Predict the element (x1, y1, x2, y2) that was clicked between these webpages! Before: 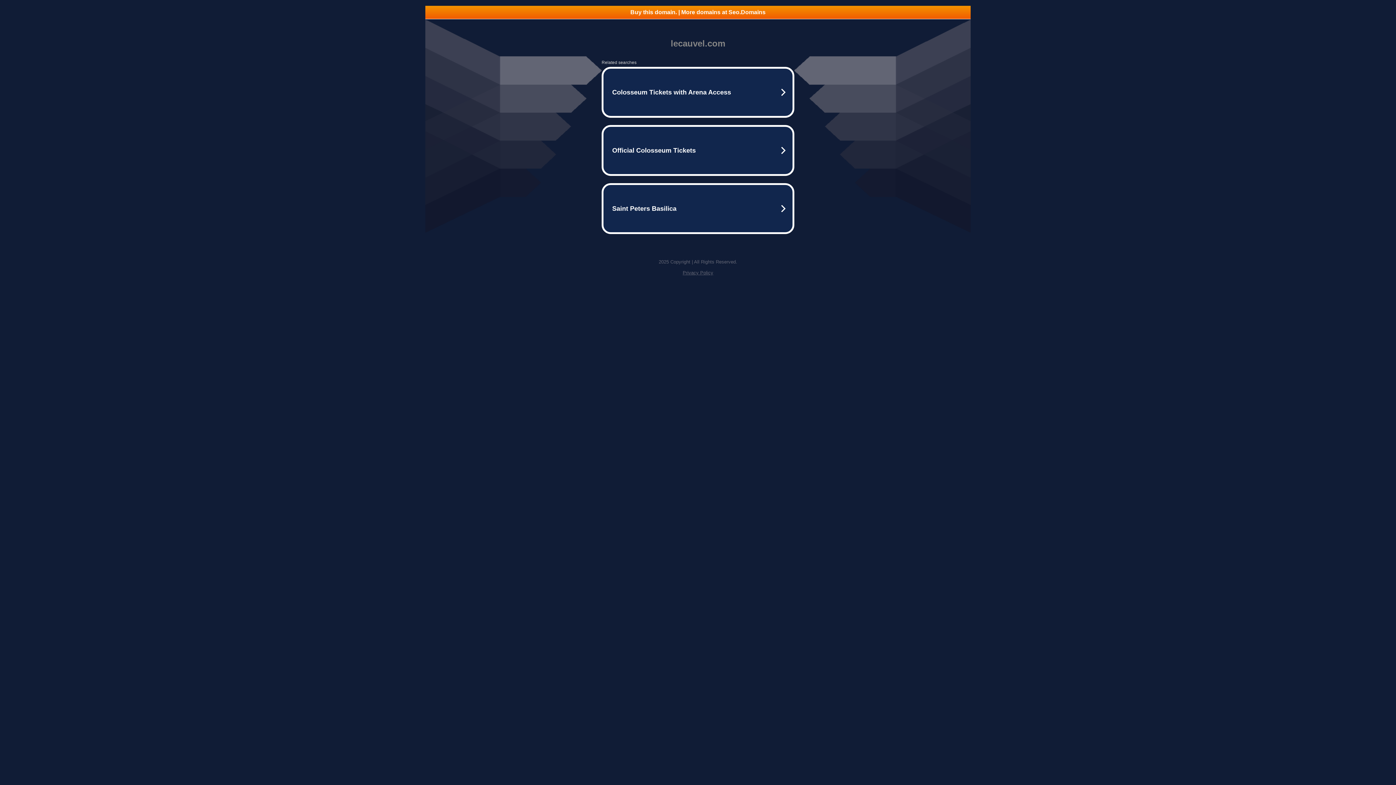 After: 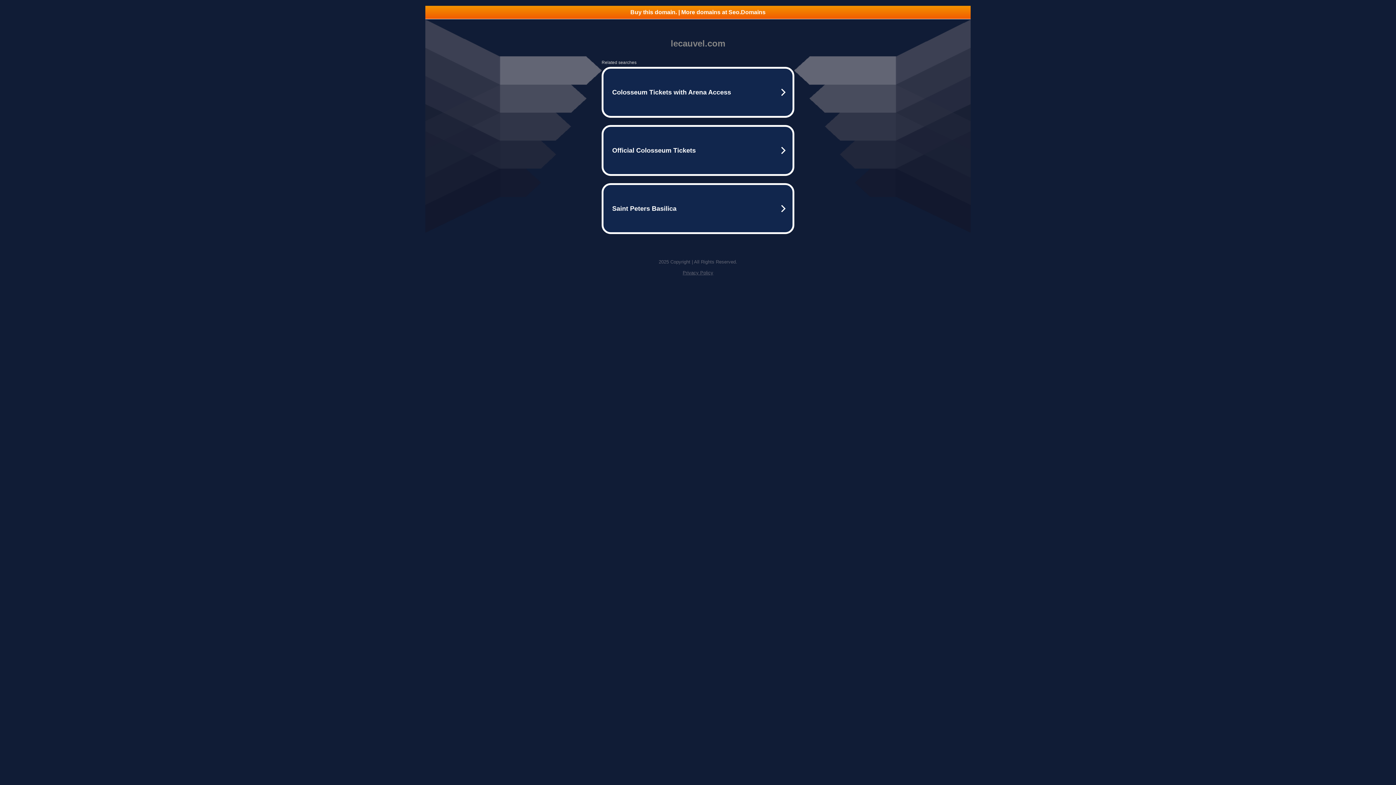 Action: label: Privacy Policy bbox: (682, 270, 713, 275)